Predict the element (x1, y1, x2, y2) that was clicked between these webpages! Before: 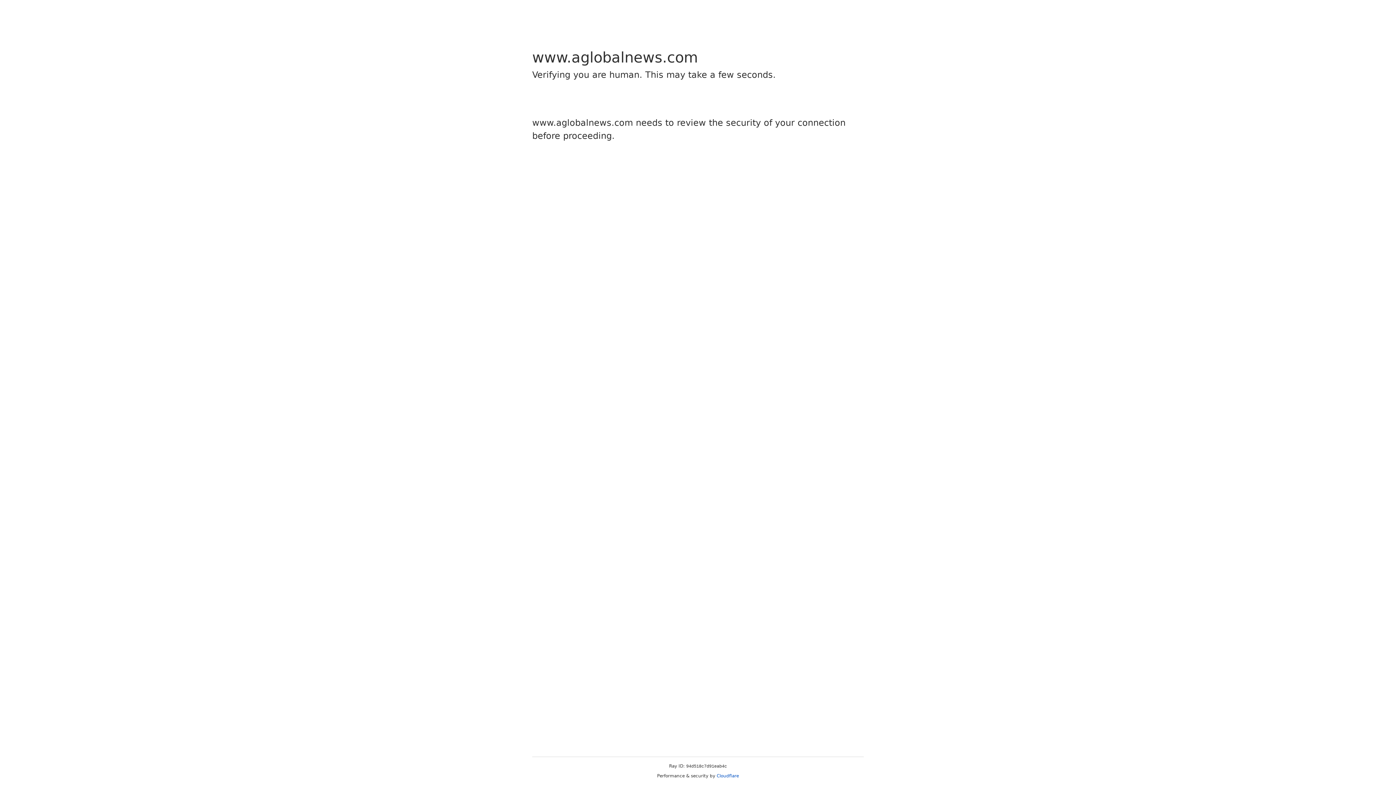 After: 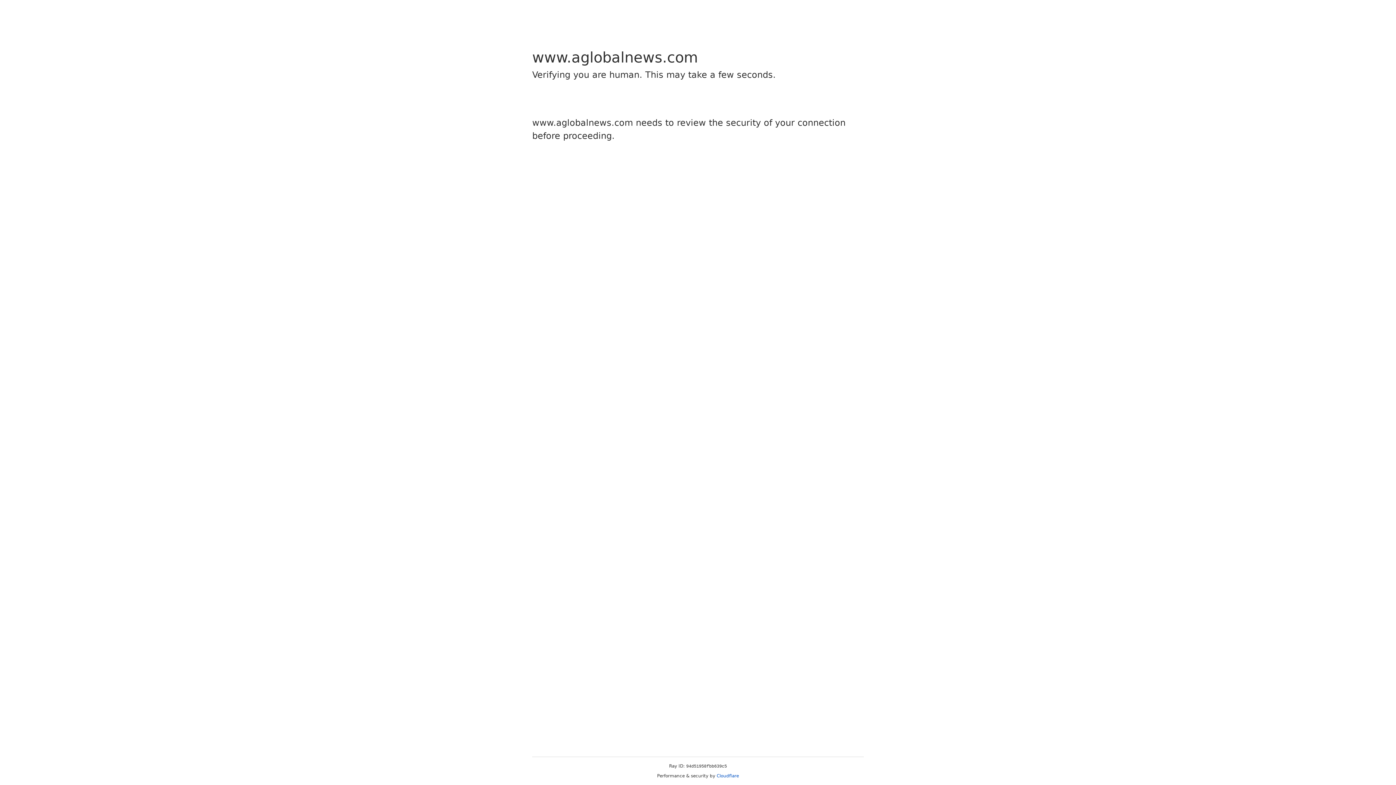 Action: bbox: (716, 773, 739, 778) label: Cloudflare